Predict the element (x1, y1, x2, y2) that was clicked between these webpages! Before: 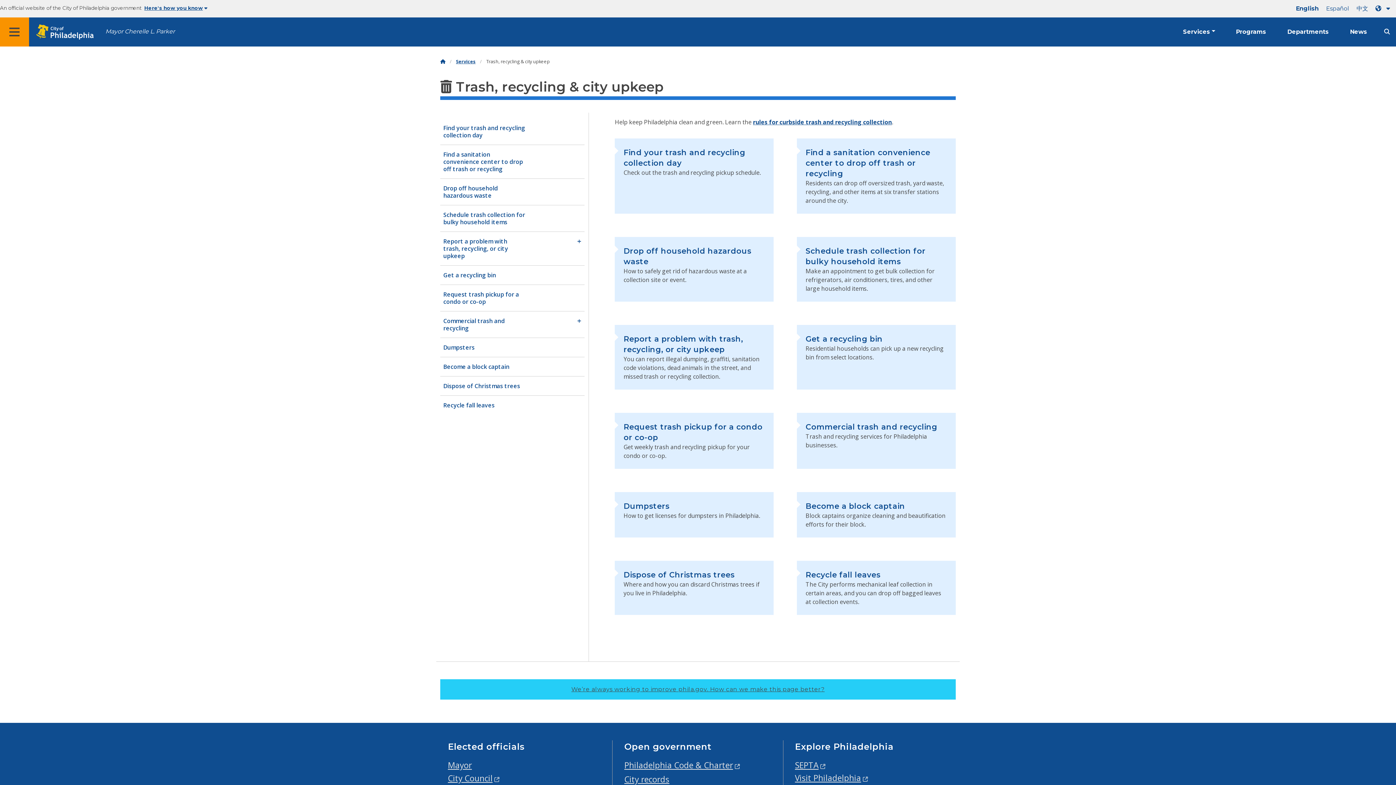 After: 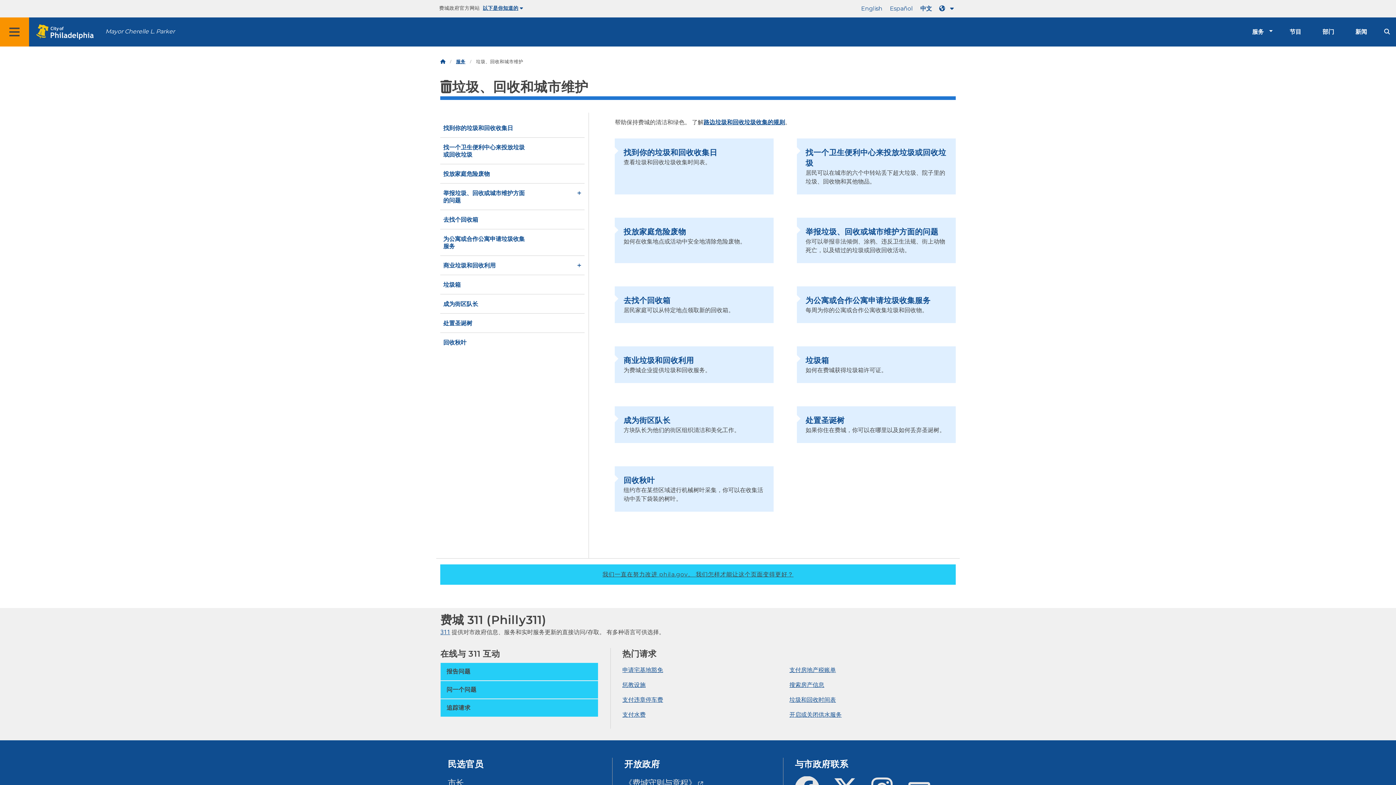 Action: label: 中文 bbox: (1354, 0, 1371, 17)